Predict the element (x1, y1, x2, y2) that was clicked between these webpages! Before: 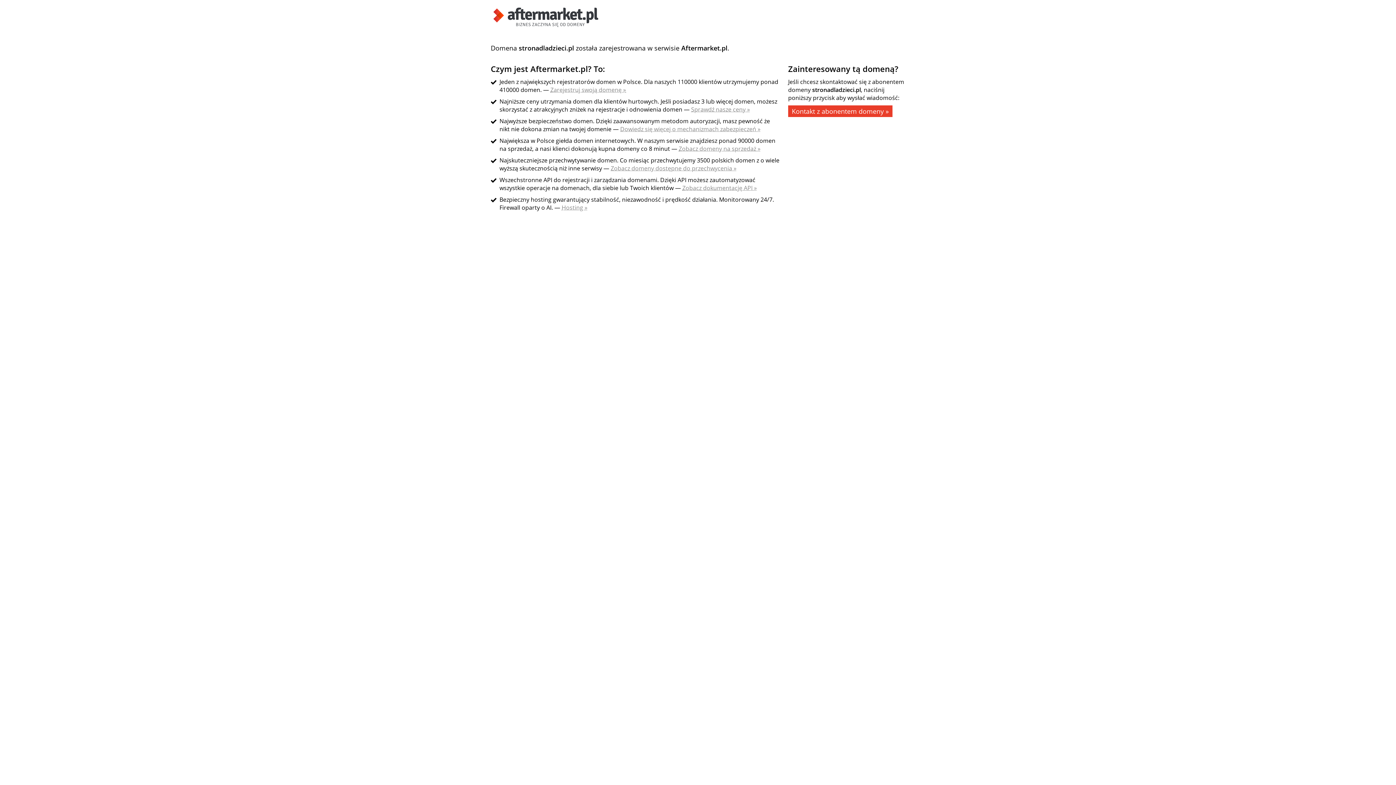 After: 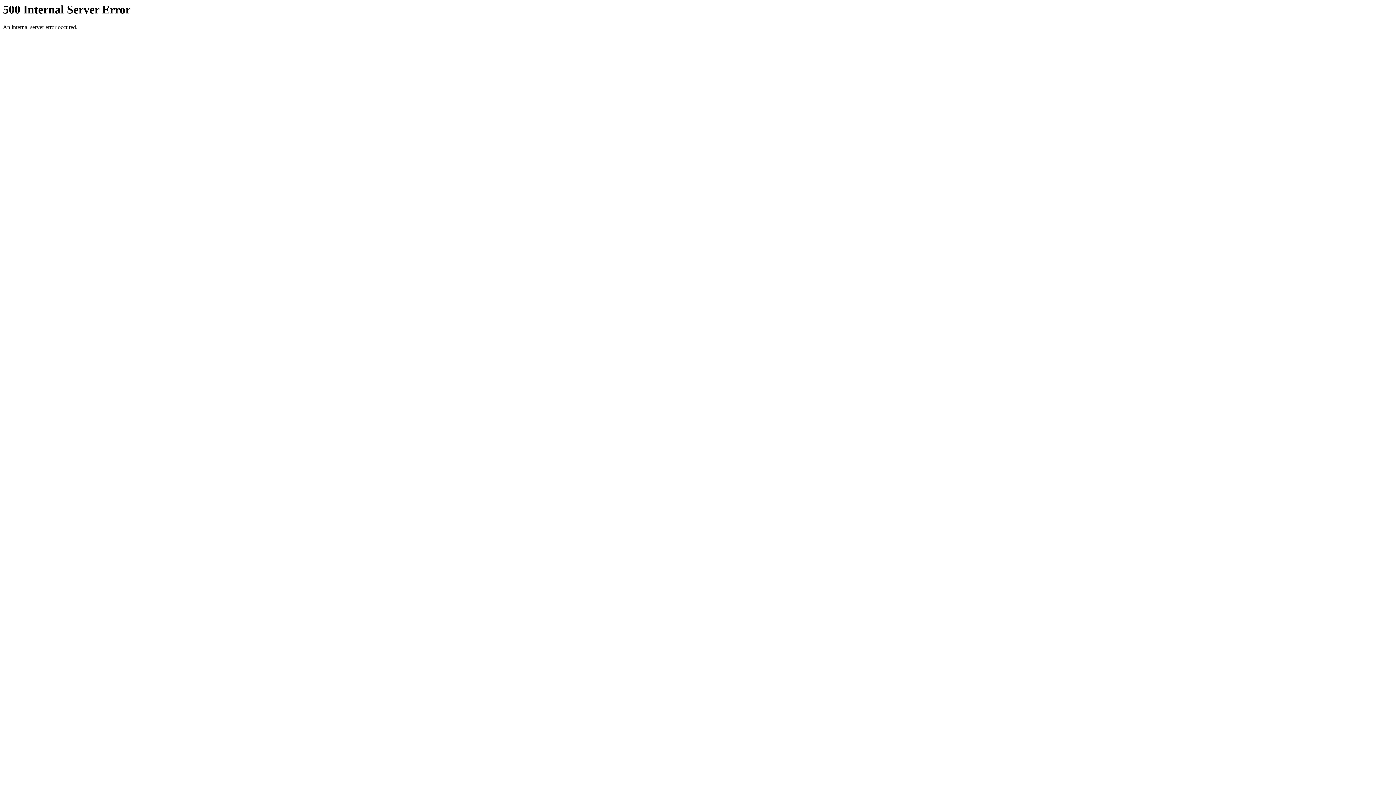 Action: label: Sprawdź nasze ceny » bbox: (691, 105, 750, 113)